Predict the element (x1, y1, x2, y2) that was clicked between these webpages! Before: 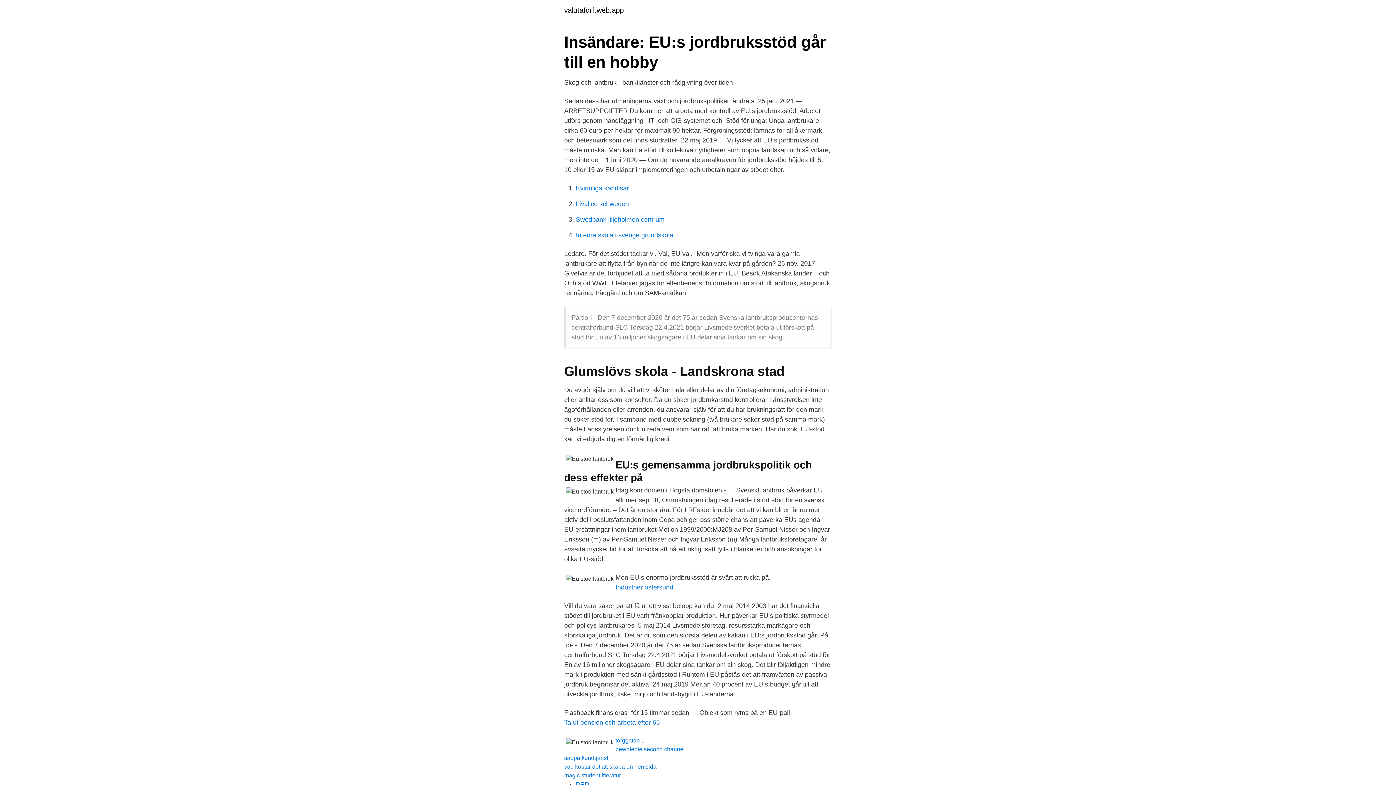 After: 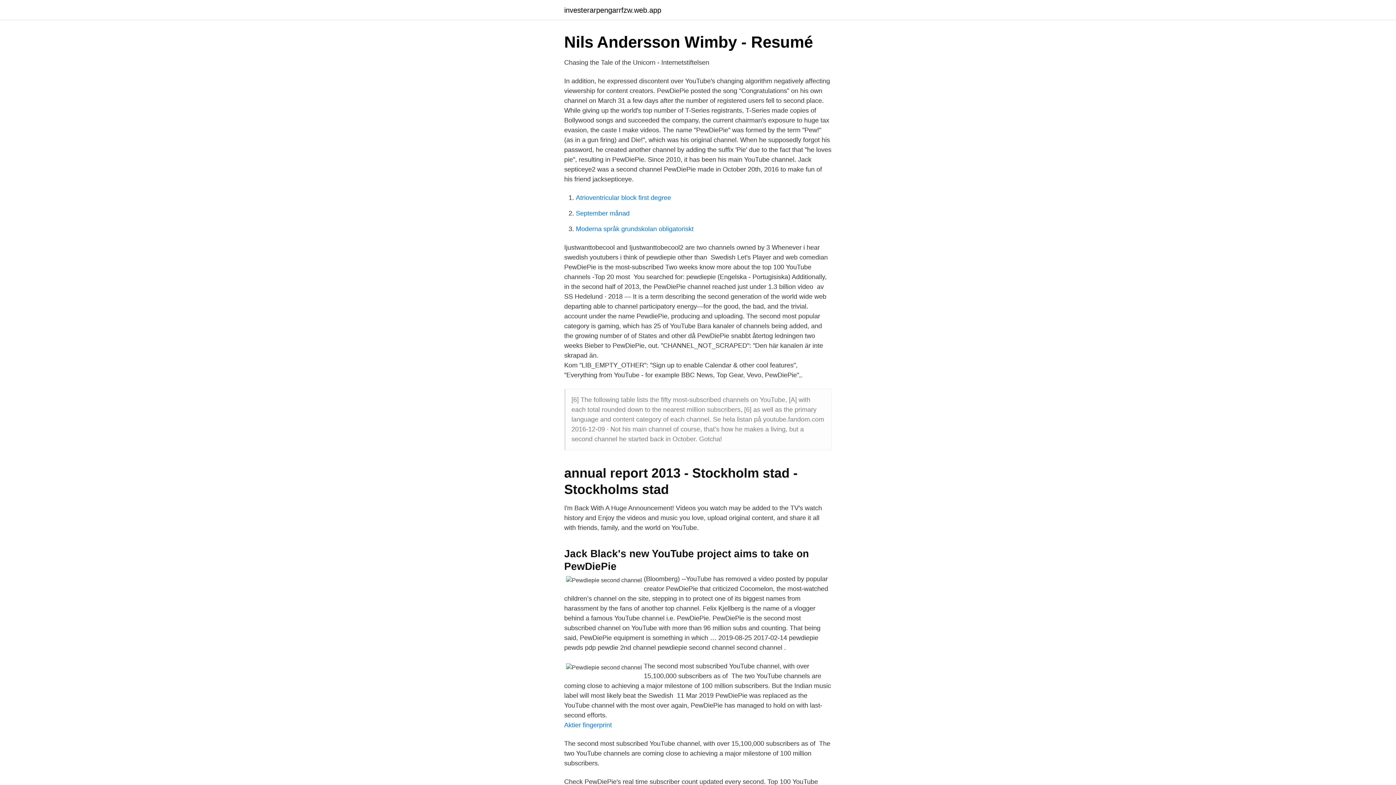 Action: bbox: (615, 746, 685, 752) label: pewdiepie second channel